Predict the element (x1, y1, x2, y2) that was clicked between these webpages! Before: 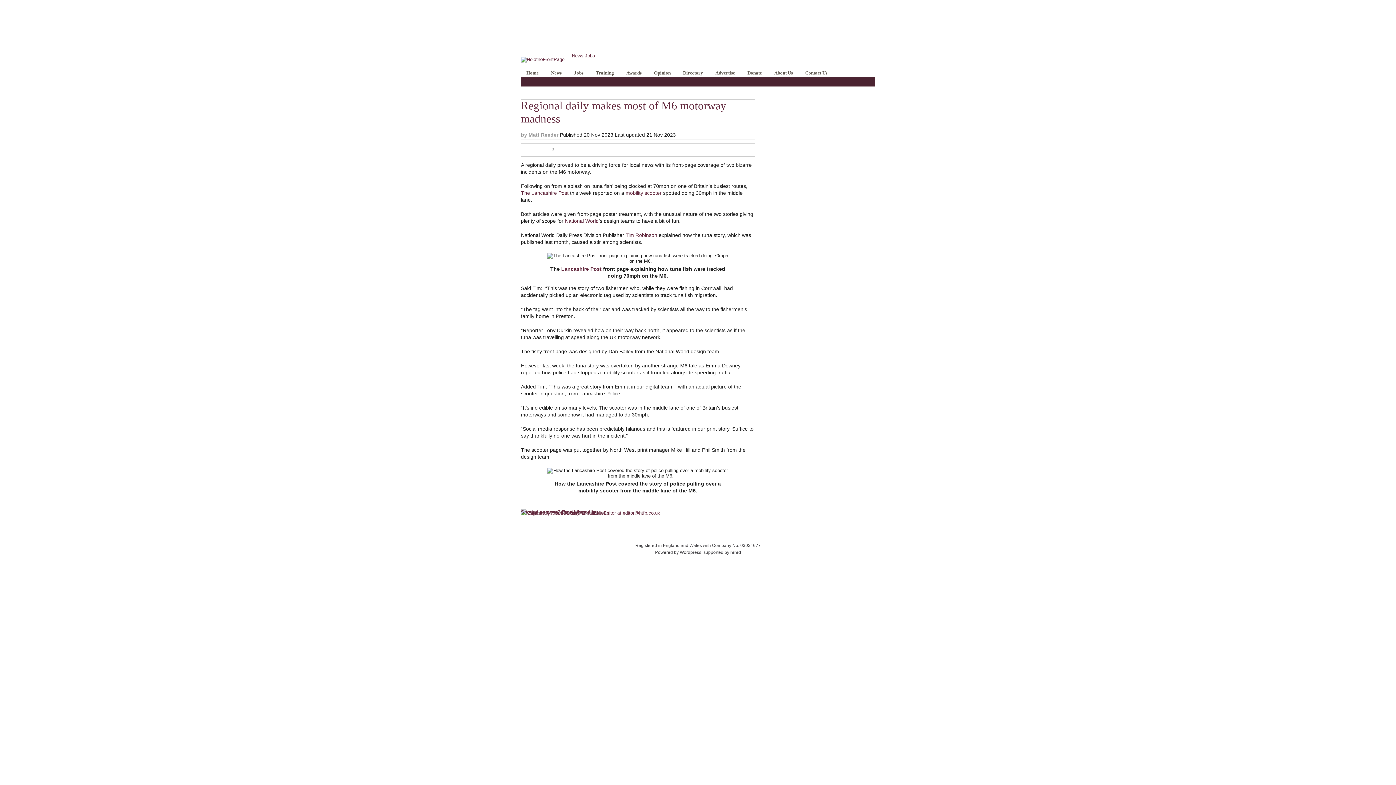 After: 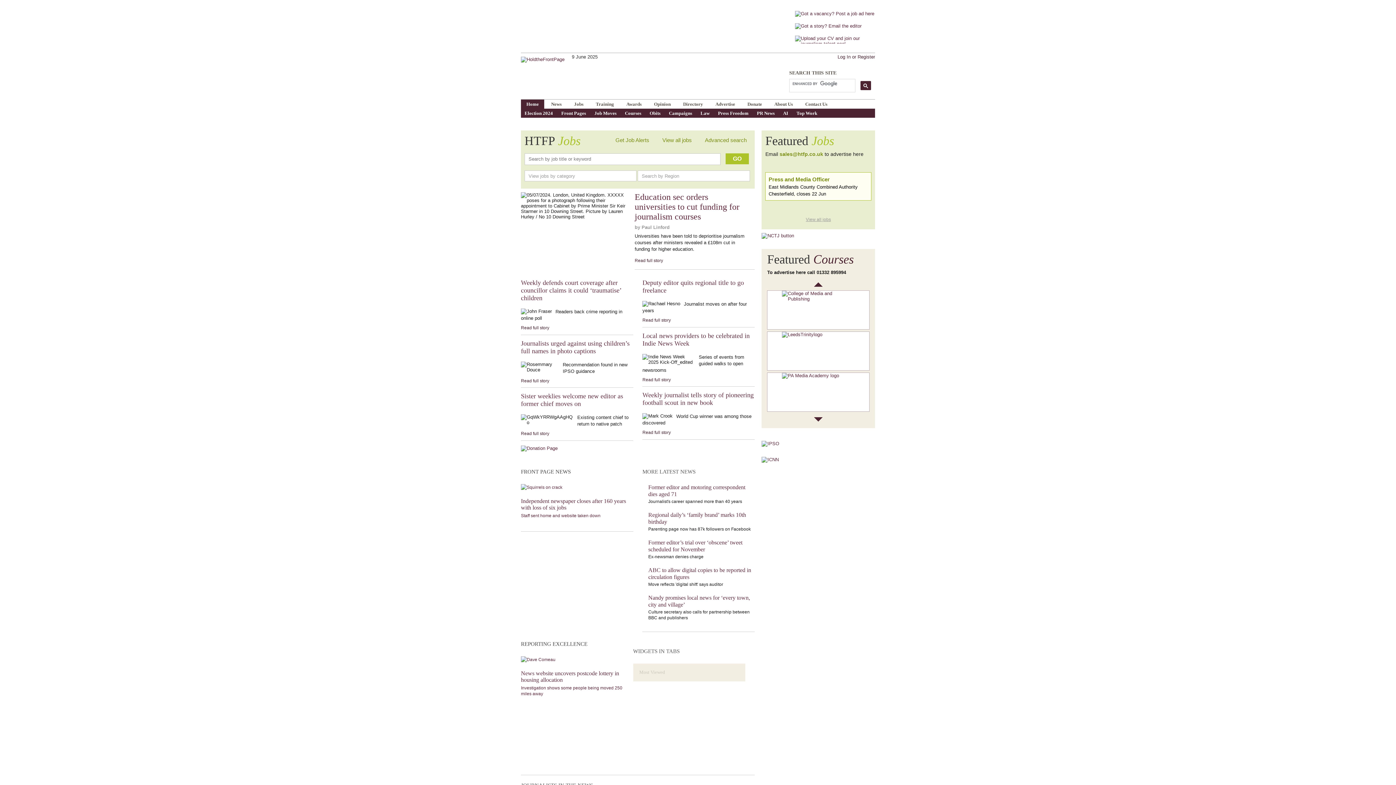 Action: bbox: (521, 53, 564, 58)